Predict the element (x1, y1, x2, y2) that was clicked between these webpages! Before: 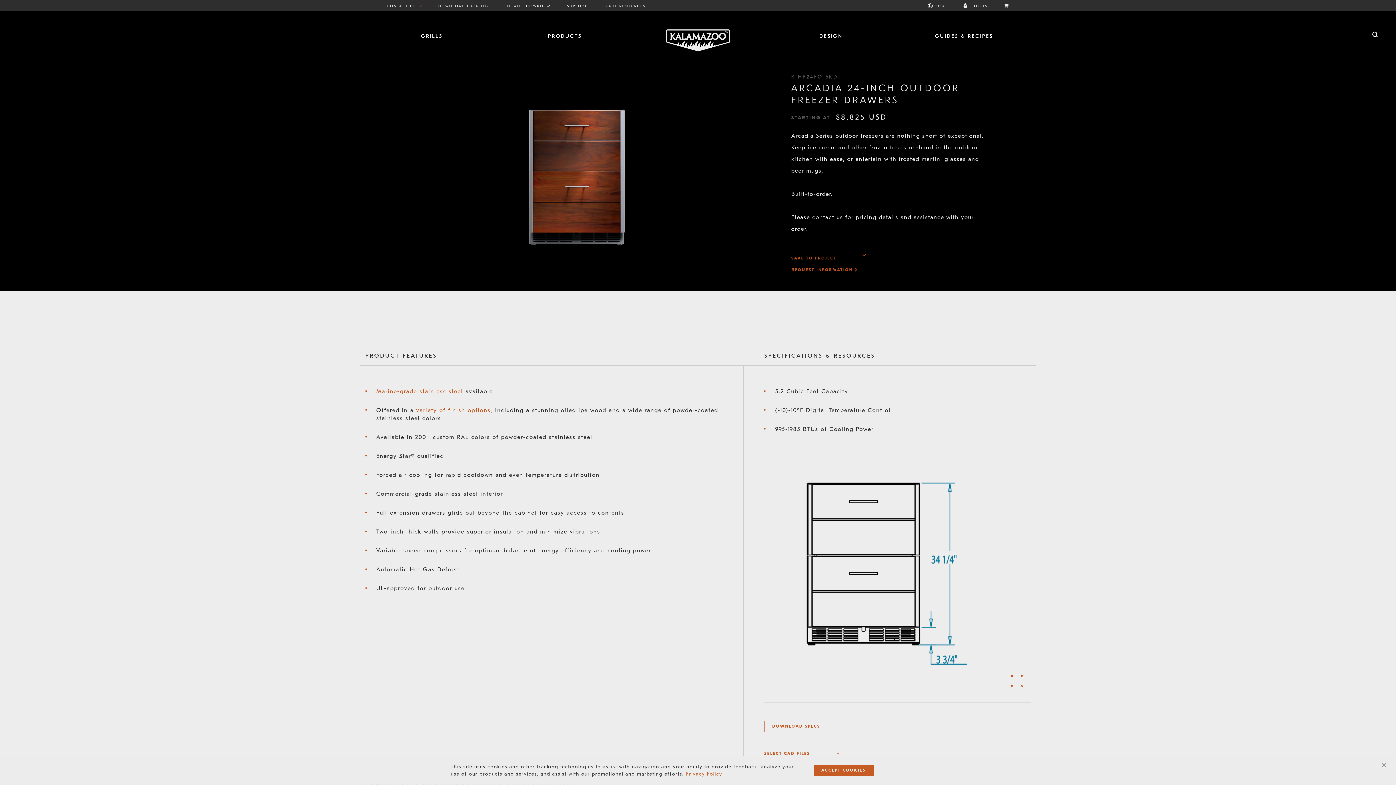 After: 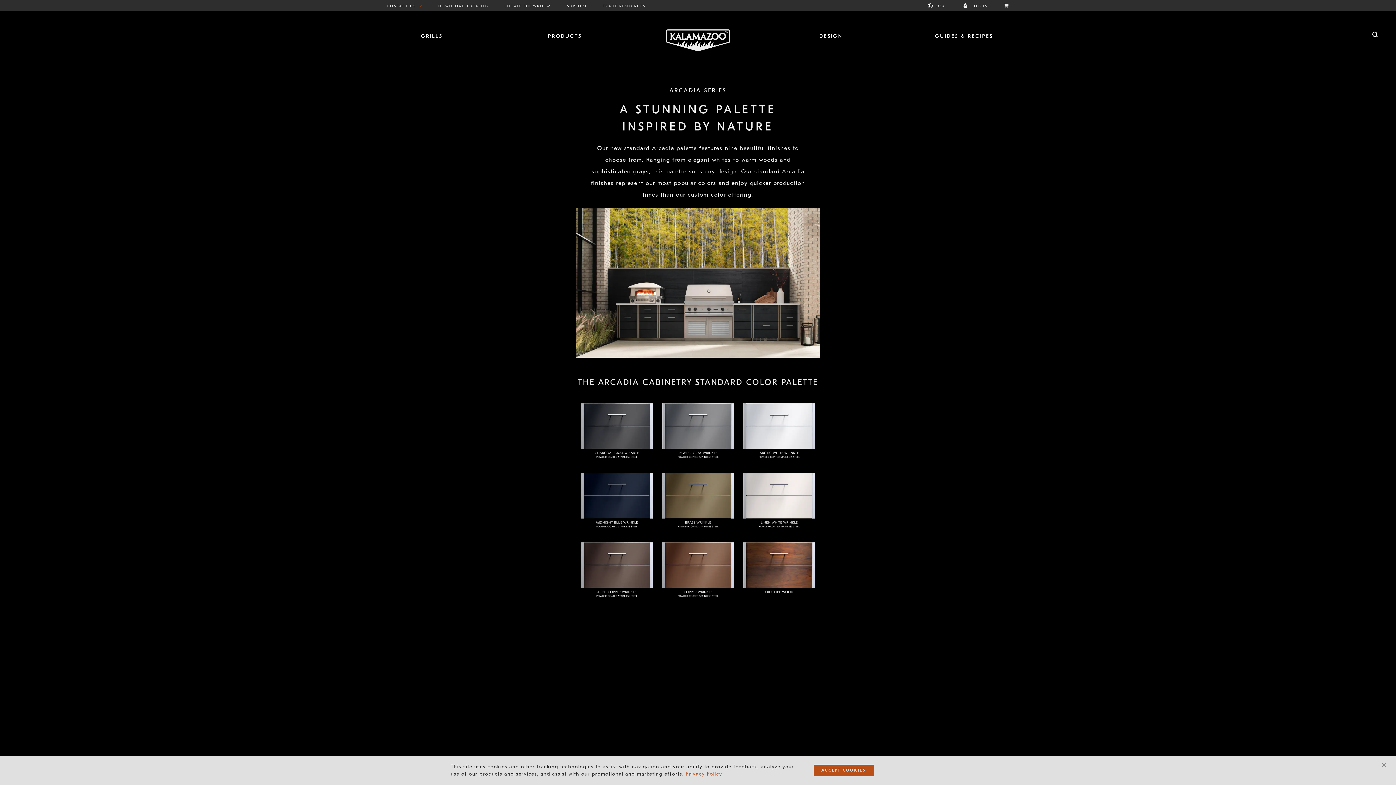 Action: label: variety of finish options bbox: (416, 407, 490, 413)